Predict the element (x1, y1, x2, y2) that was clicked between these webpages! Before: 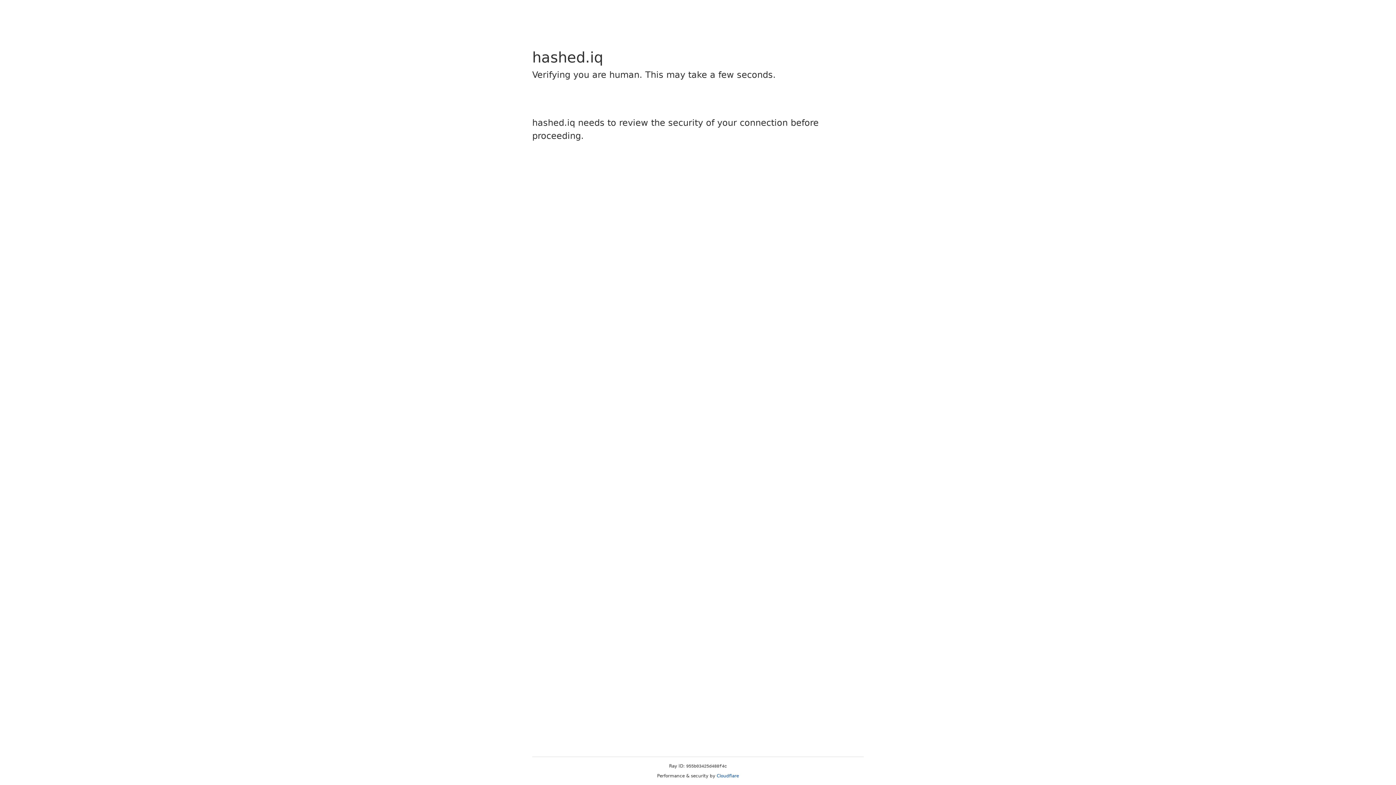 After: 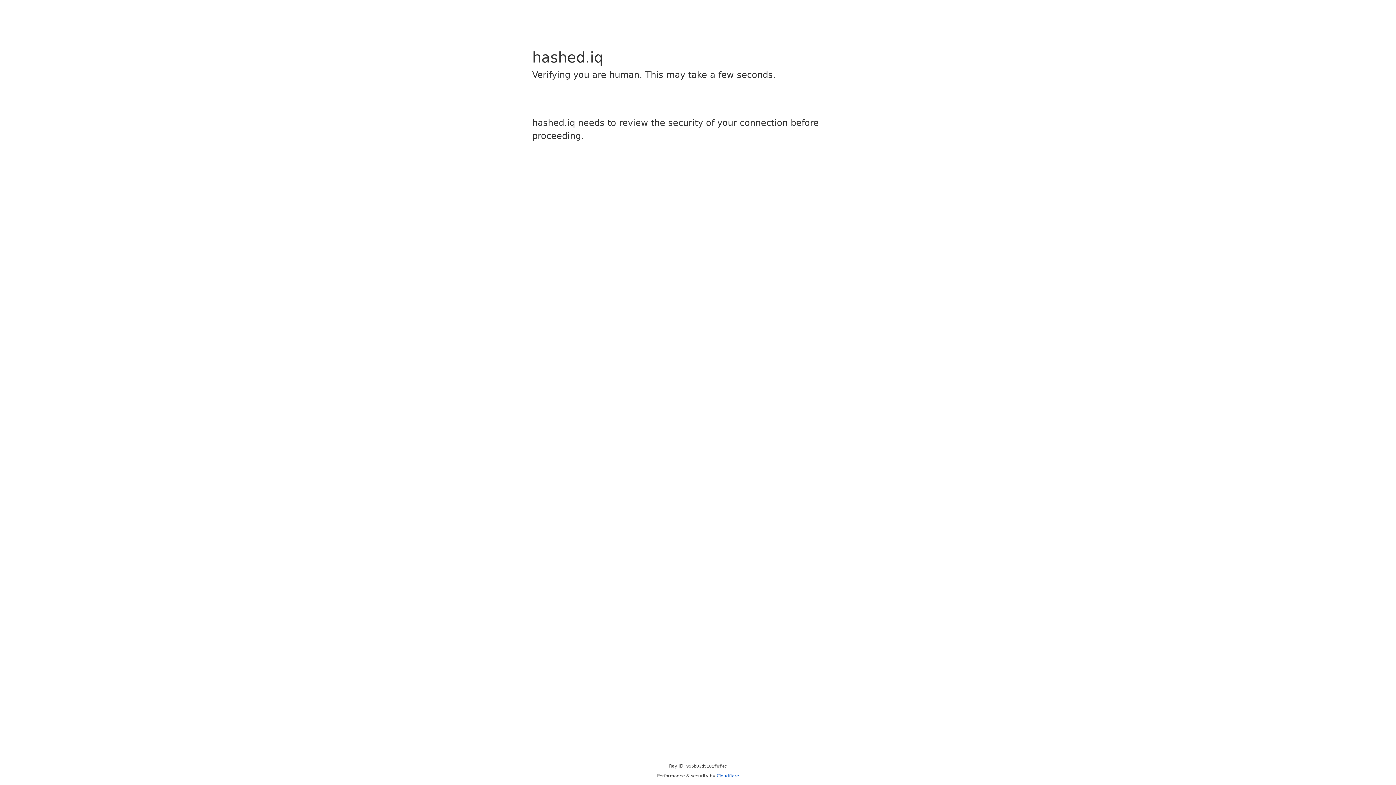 Action: bbox: (716, 773, 739, 778) label: Cloudflare